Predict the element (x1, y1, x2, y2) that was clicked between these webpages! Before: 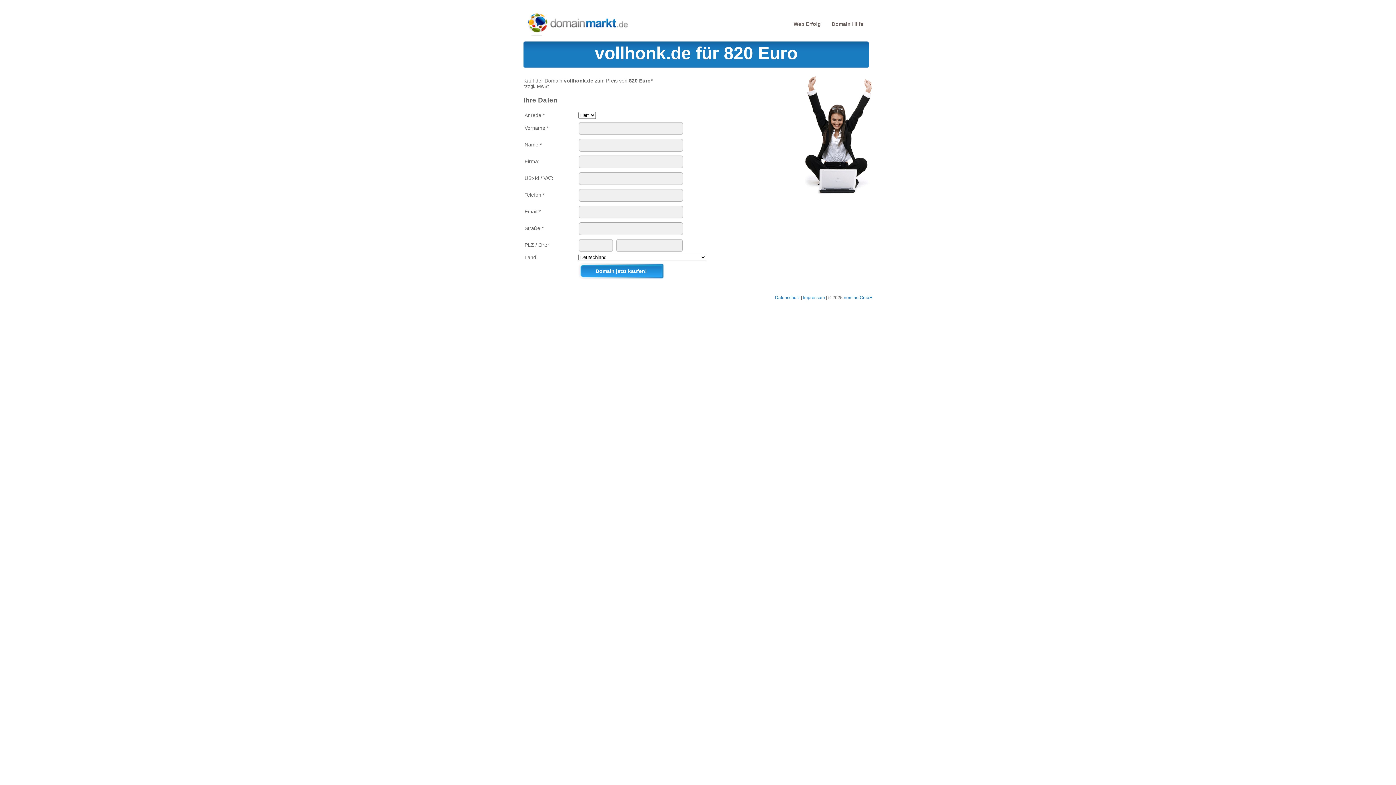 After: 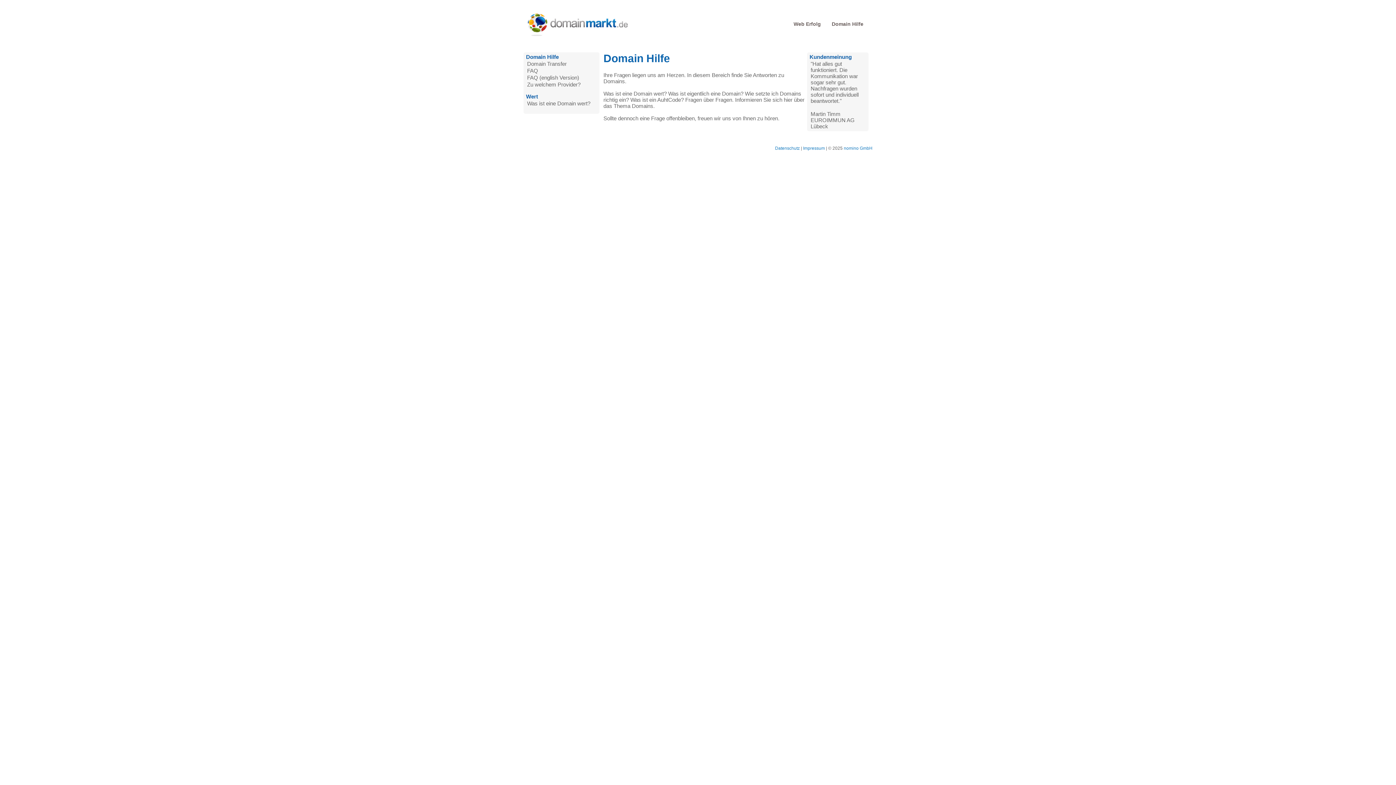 Action: bbox: (832, 21, 863, 26) label: Domain Hilfe